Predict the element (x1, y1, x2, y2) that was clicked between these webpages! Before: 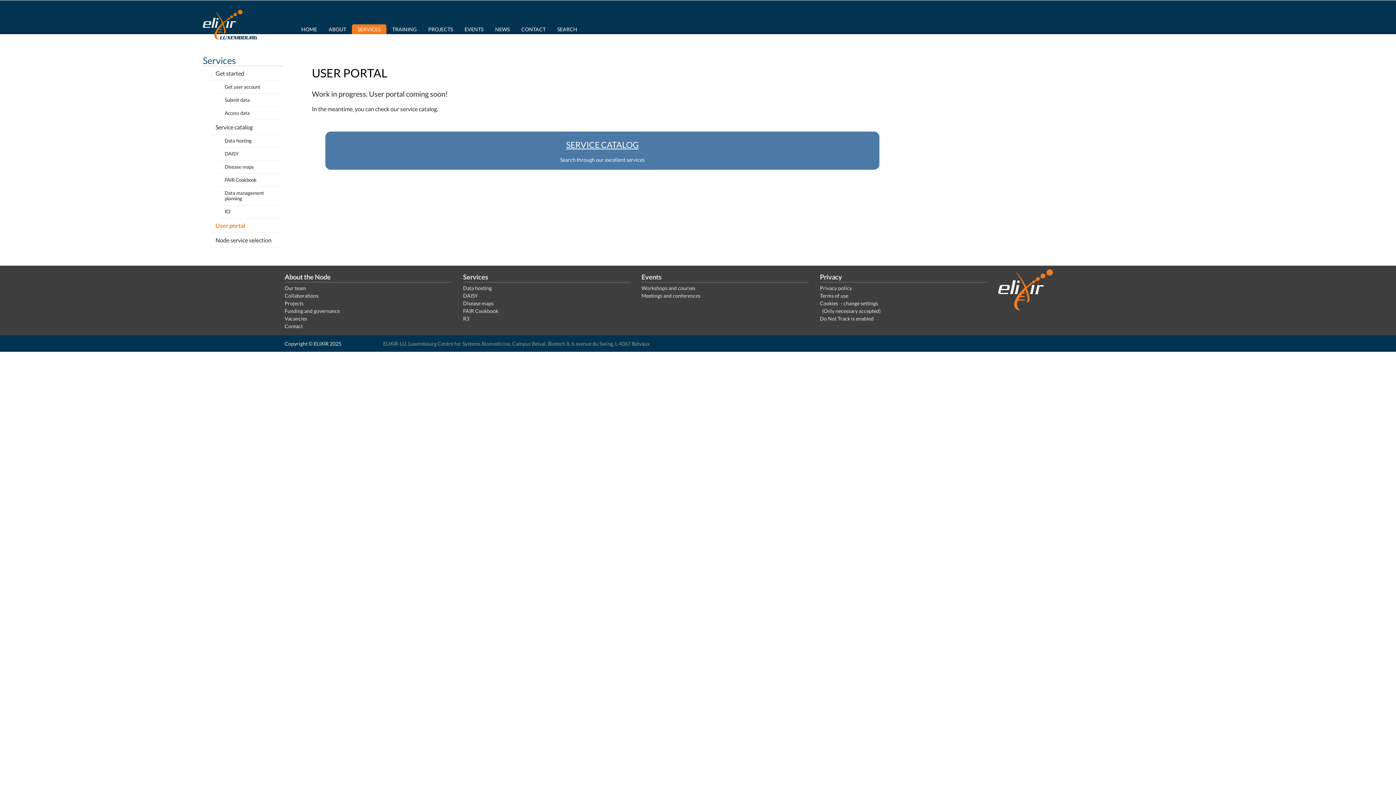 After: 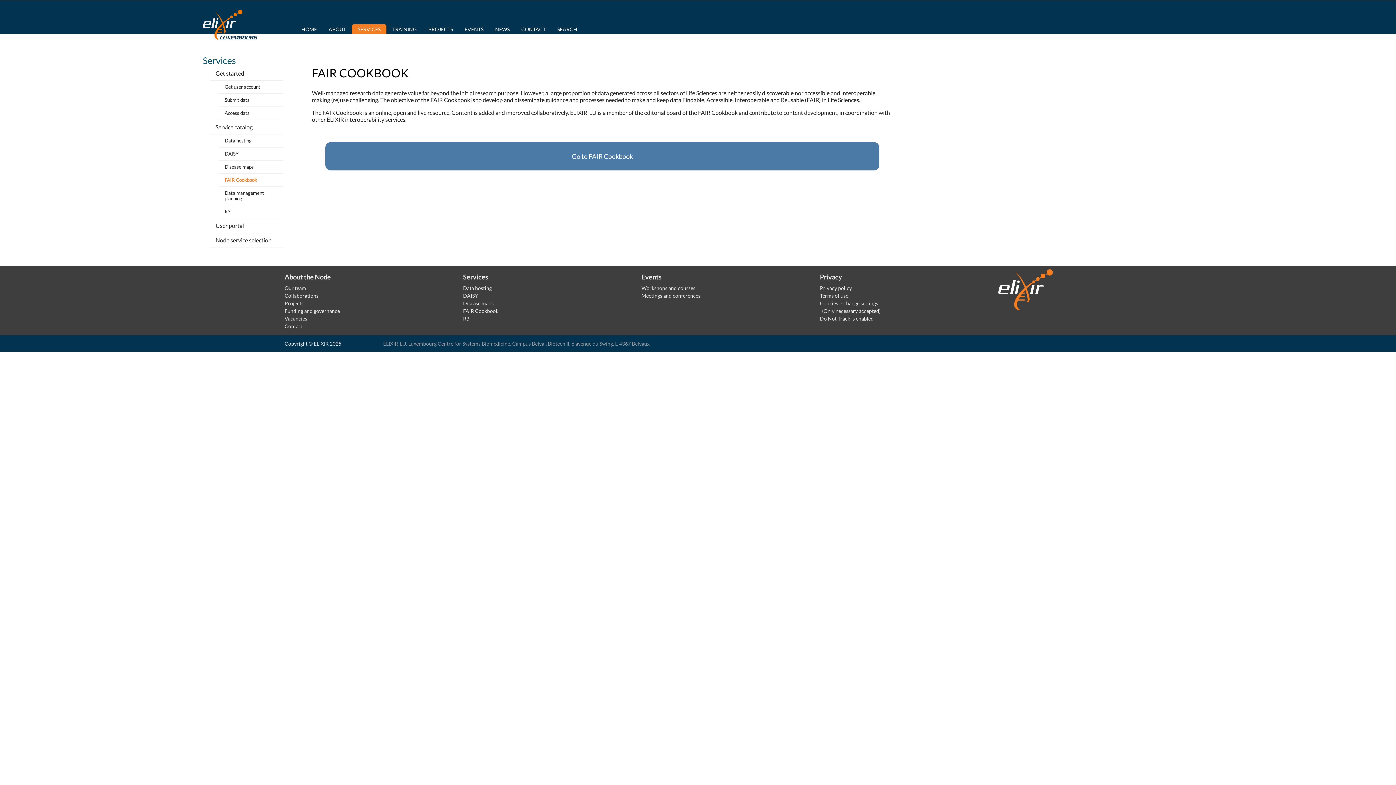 Action: label: FAIR Cookbook bbox: (219, 173, 282, 186)